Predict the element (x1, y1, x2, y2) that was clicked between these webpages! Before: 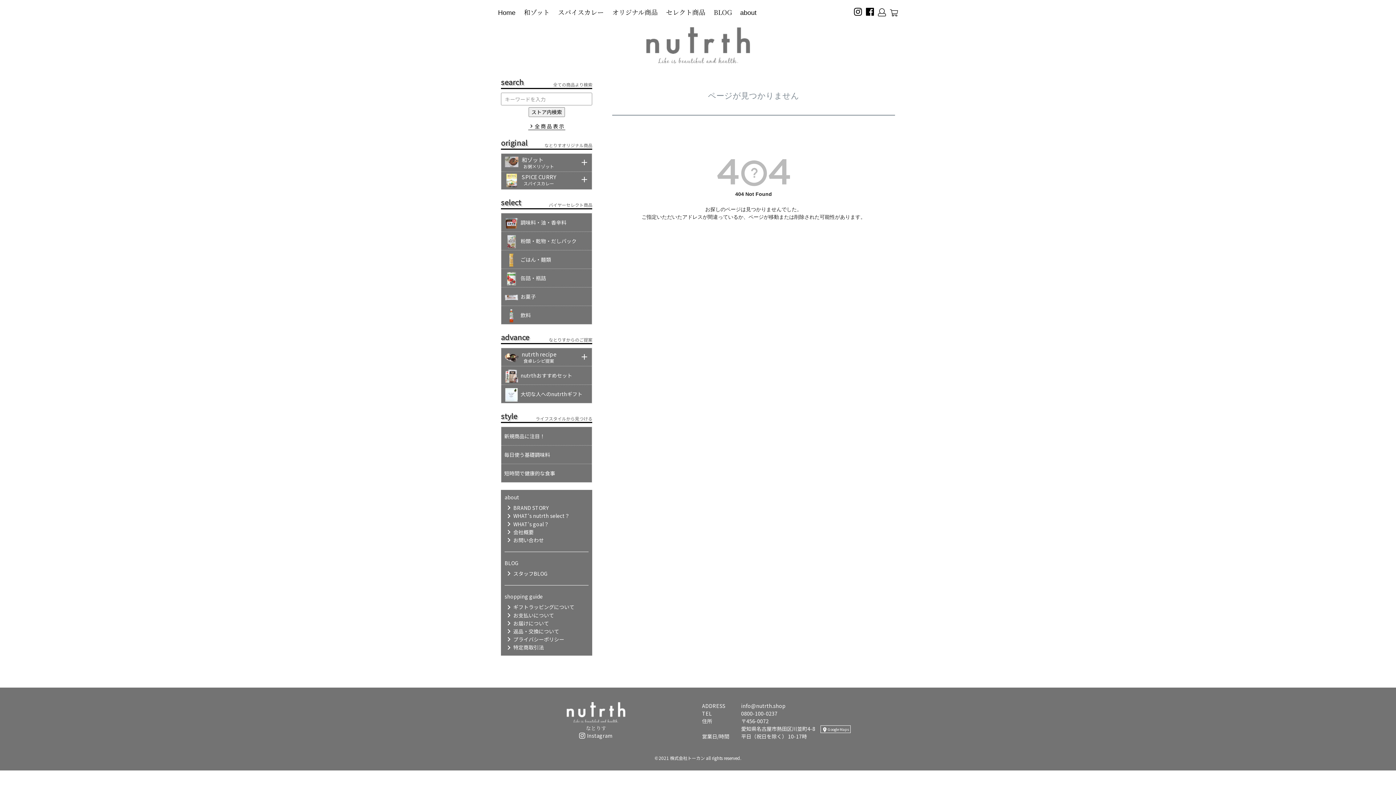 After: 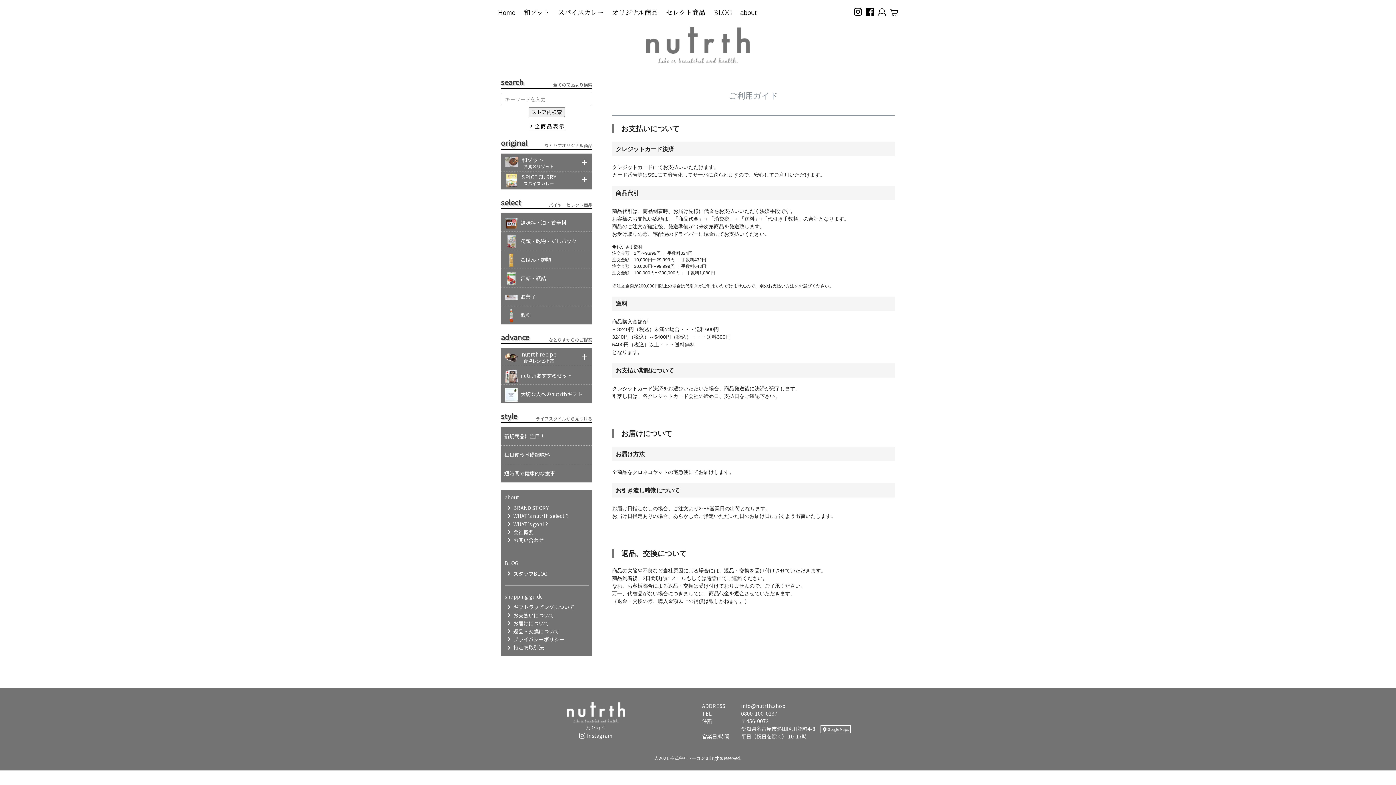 Action: label: chevron_right返品・交換について bbox: (504, 627, 559, 635)